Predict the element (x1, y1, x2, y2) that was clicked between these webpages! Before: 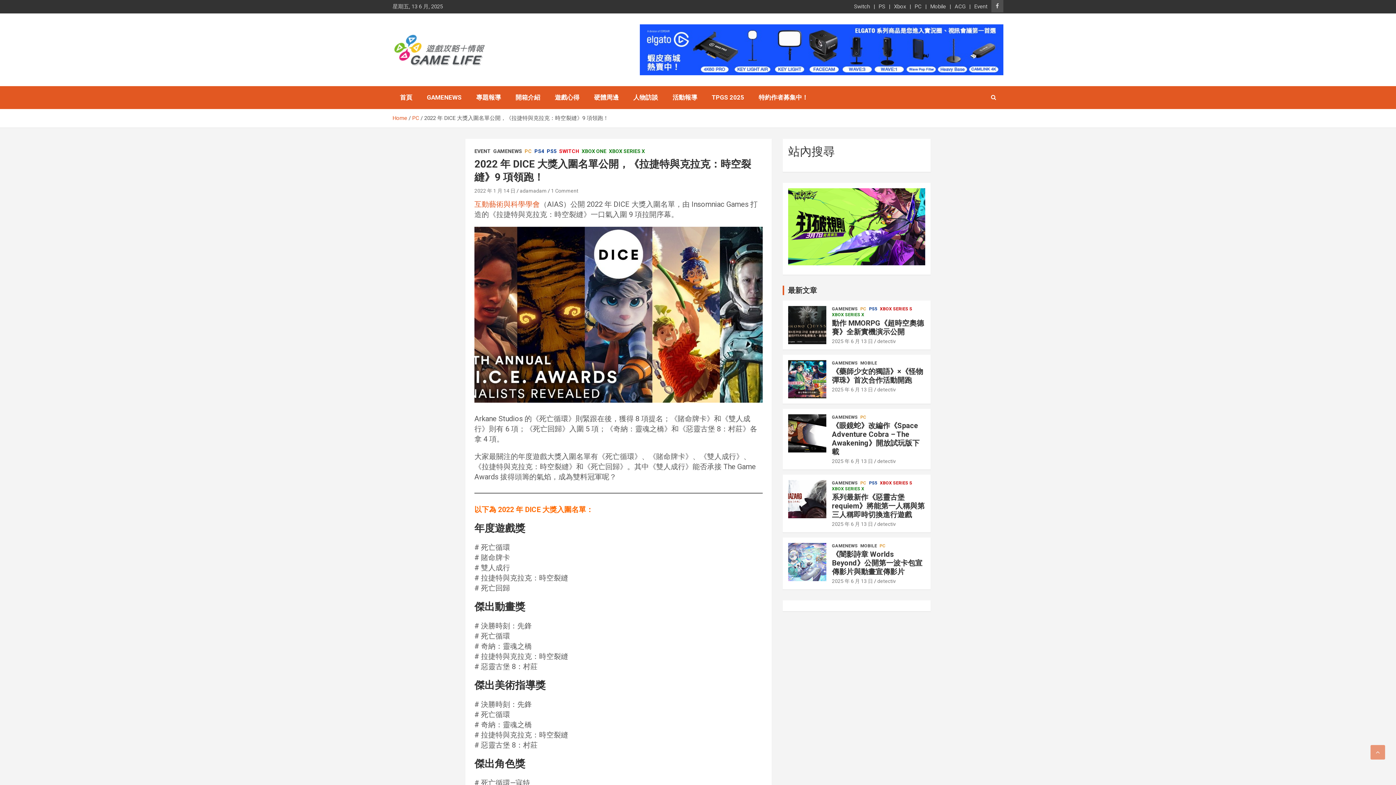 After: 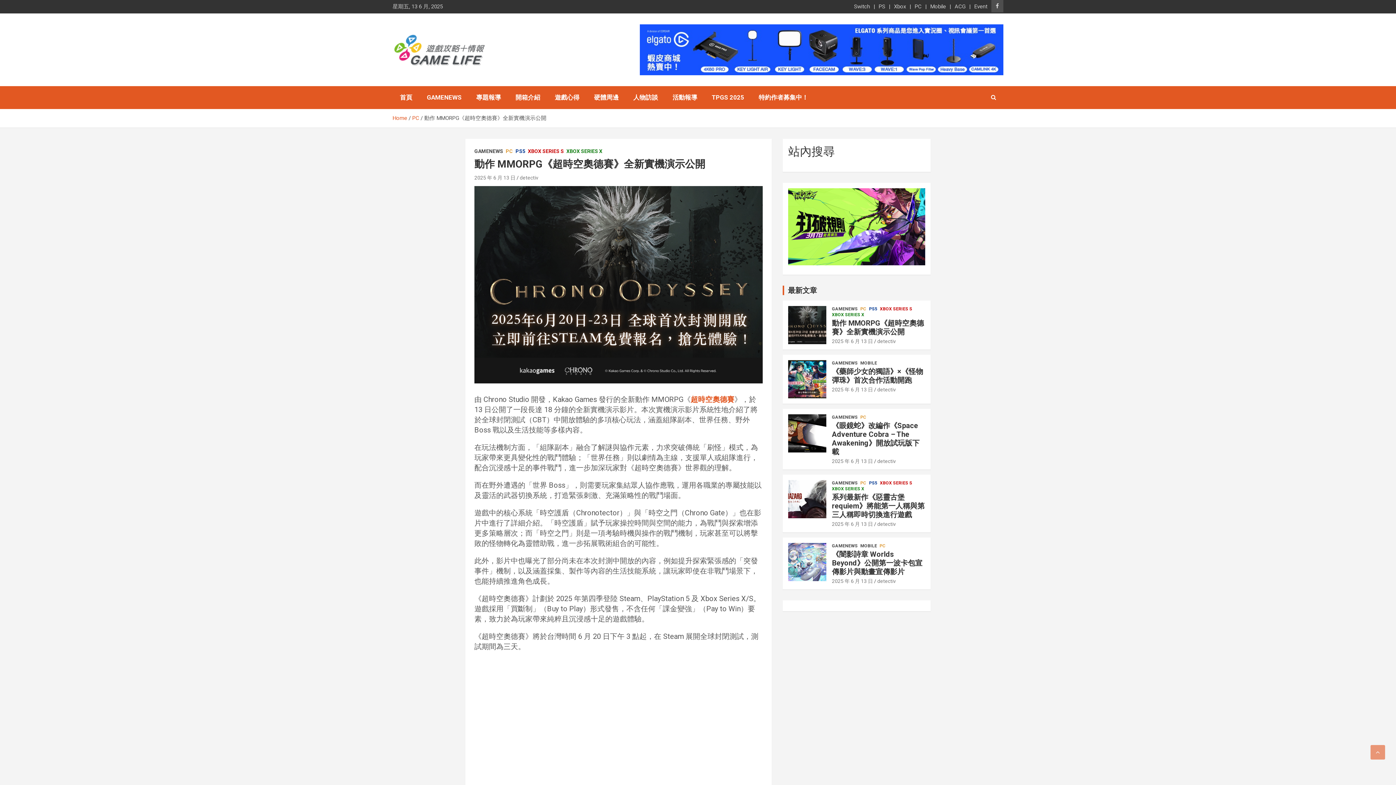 Action: label: 動作 MMORPG《超時空奧德賽》全新實機演示公開 bbox: (832, 318, 924, 336)